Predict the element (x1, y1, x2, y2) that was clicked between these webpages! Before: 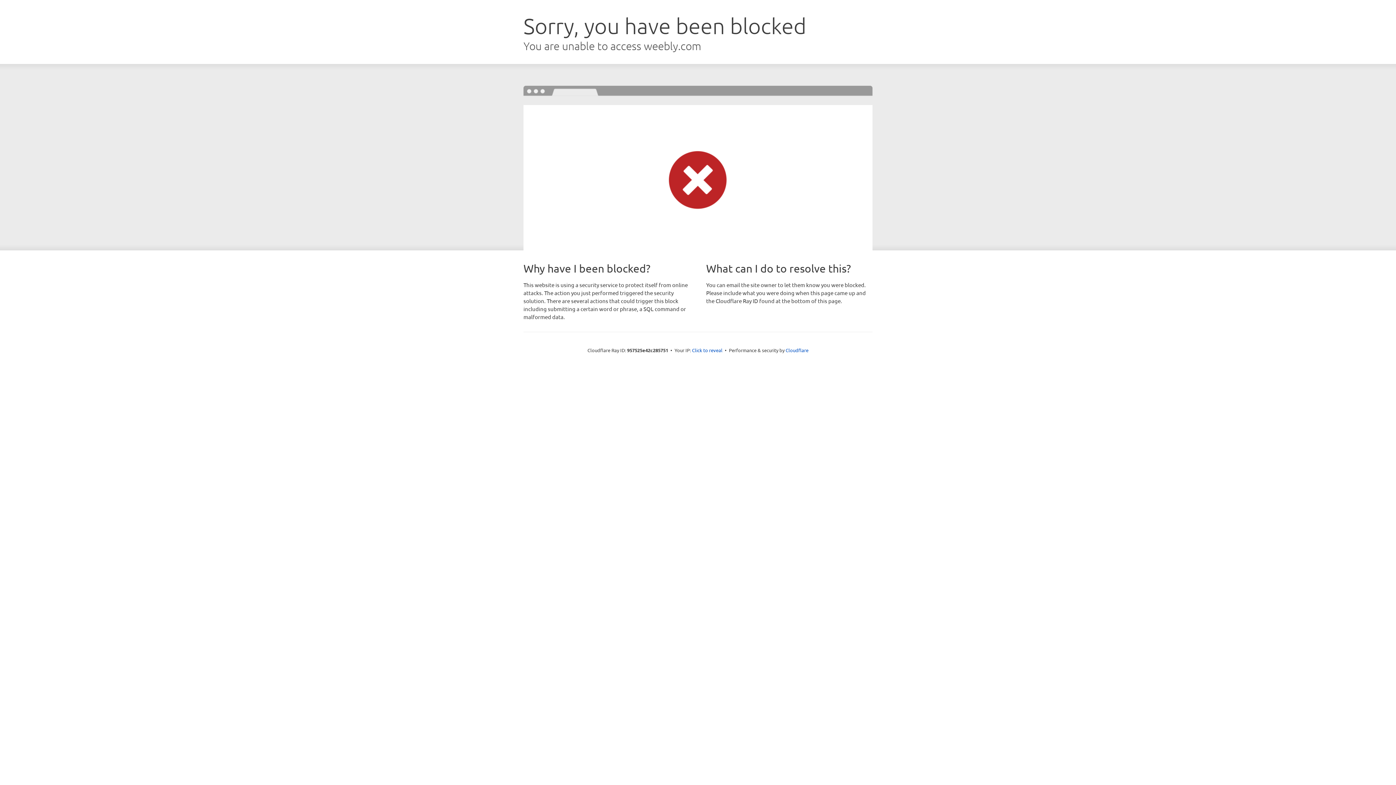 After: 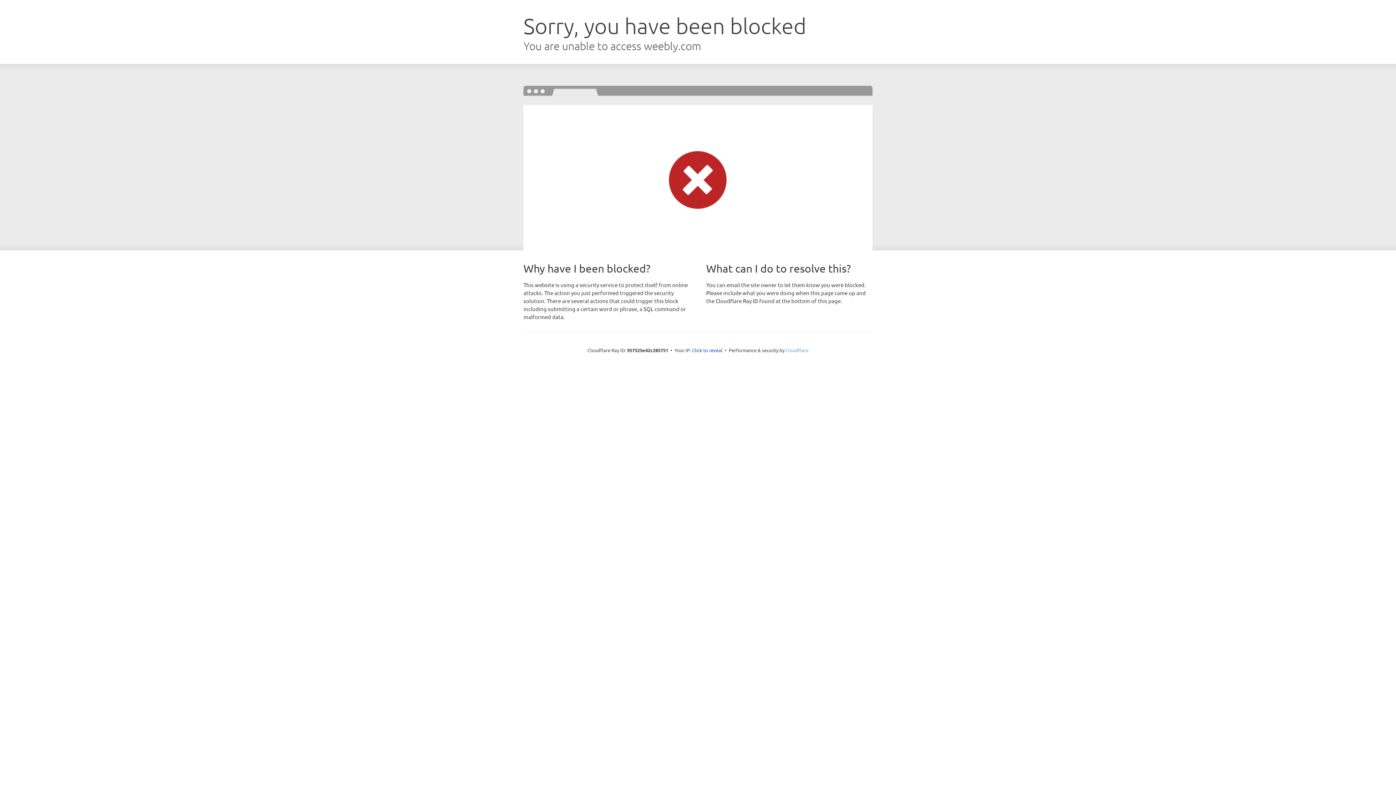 Action: label: Cloudflare bbox: (785, 347, 808, 353)